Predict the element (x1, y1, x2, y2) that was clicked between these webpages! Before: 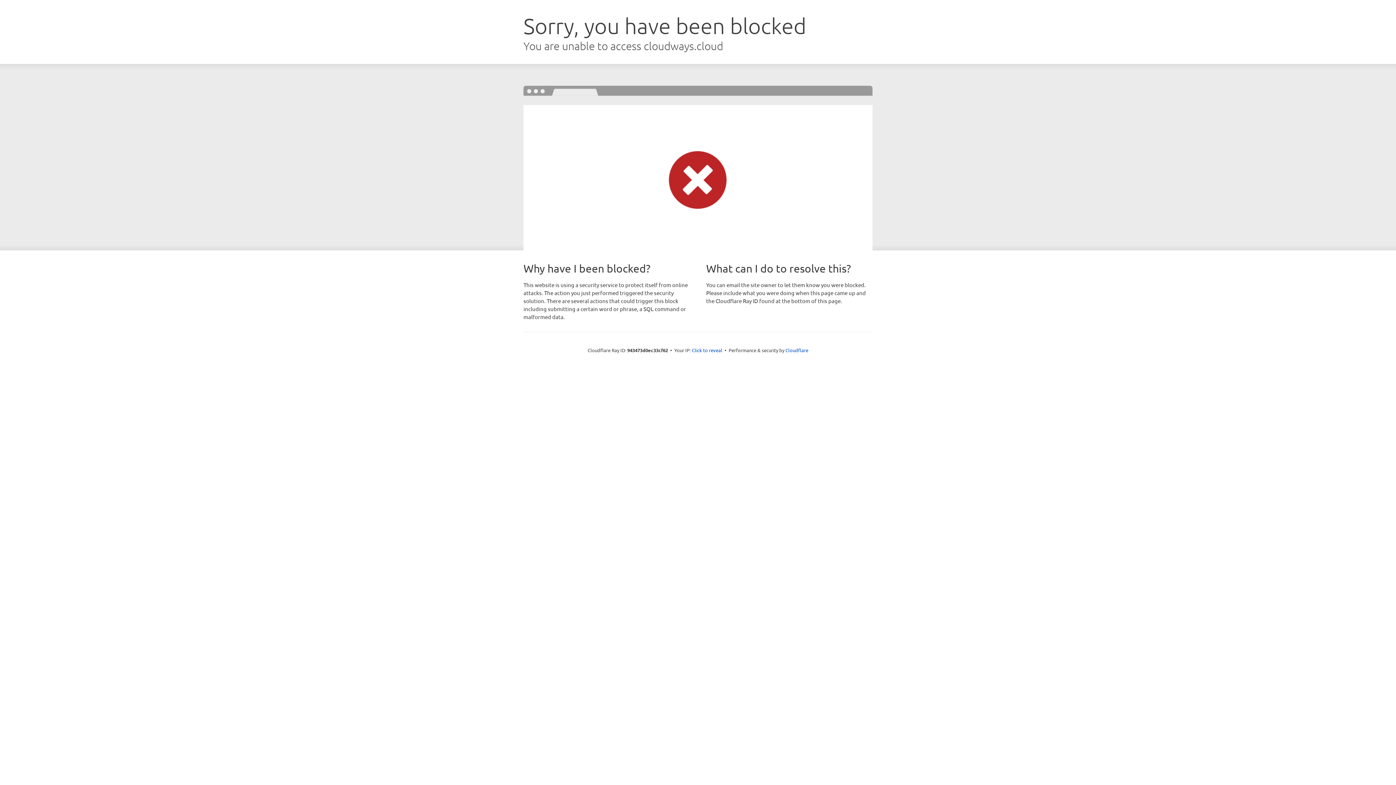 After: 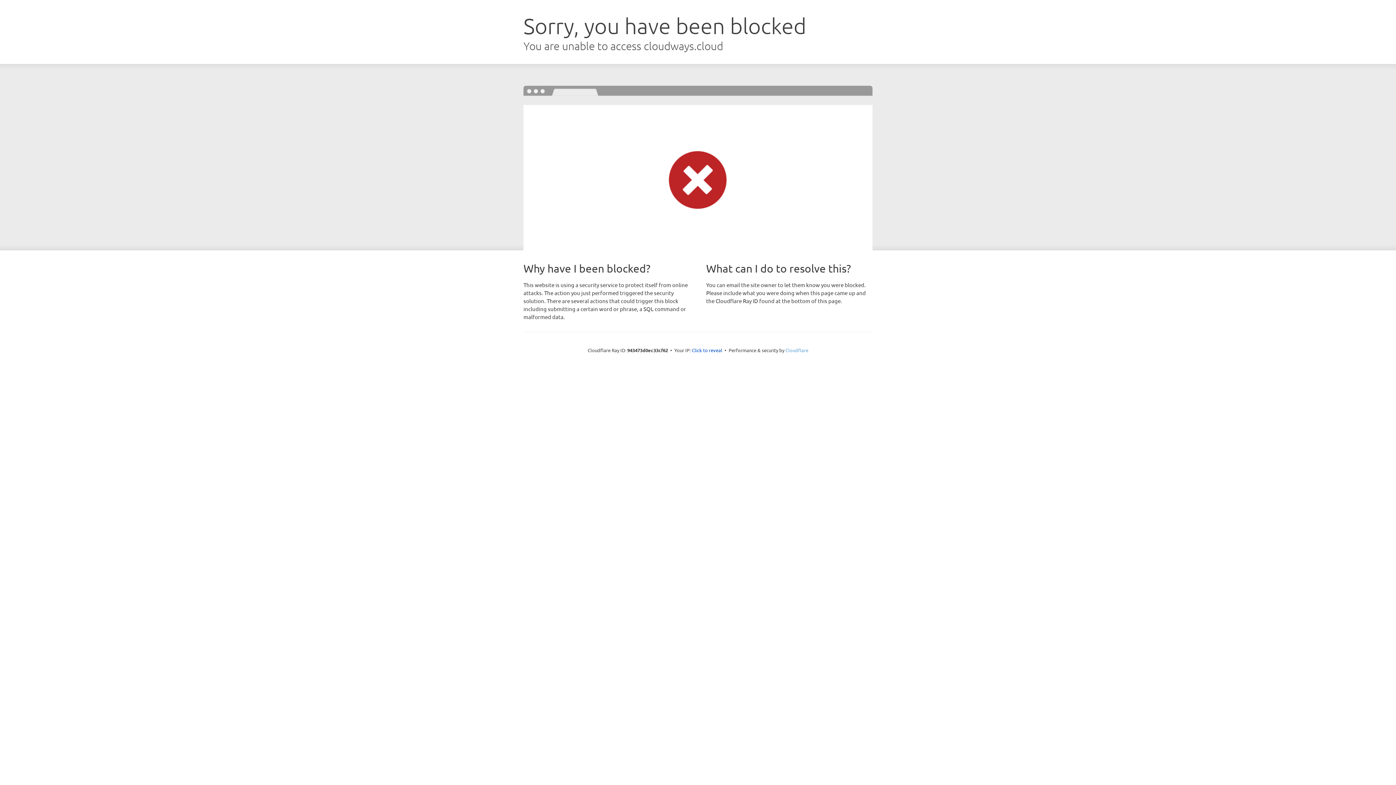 Action: bbox: (785, 347, 808, 353) label: Cloudflare